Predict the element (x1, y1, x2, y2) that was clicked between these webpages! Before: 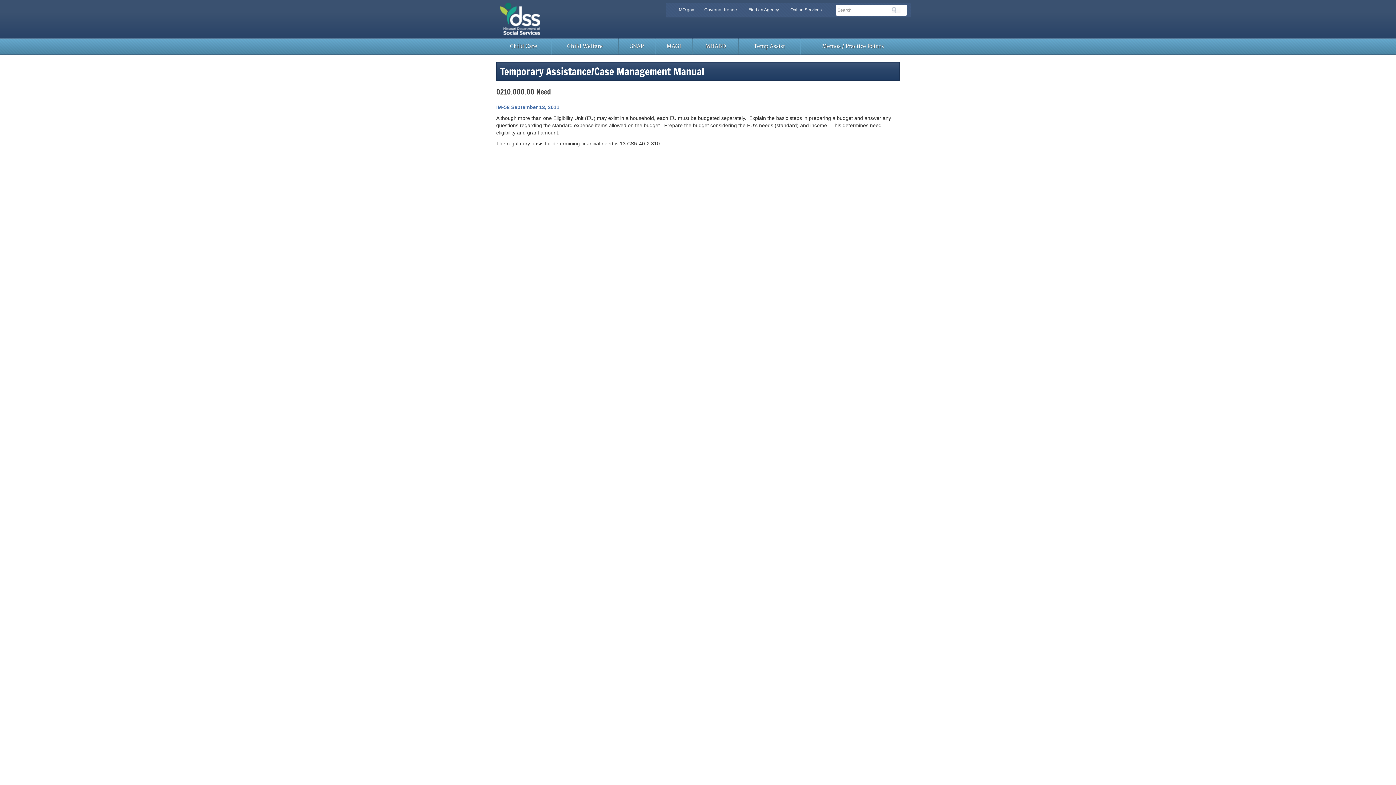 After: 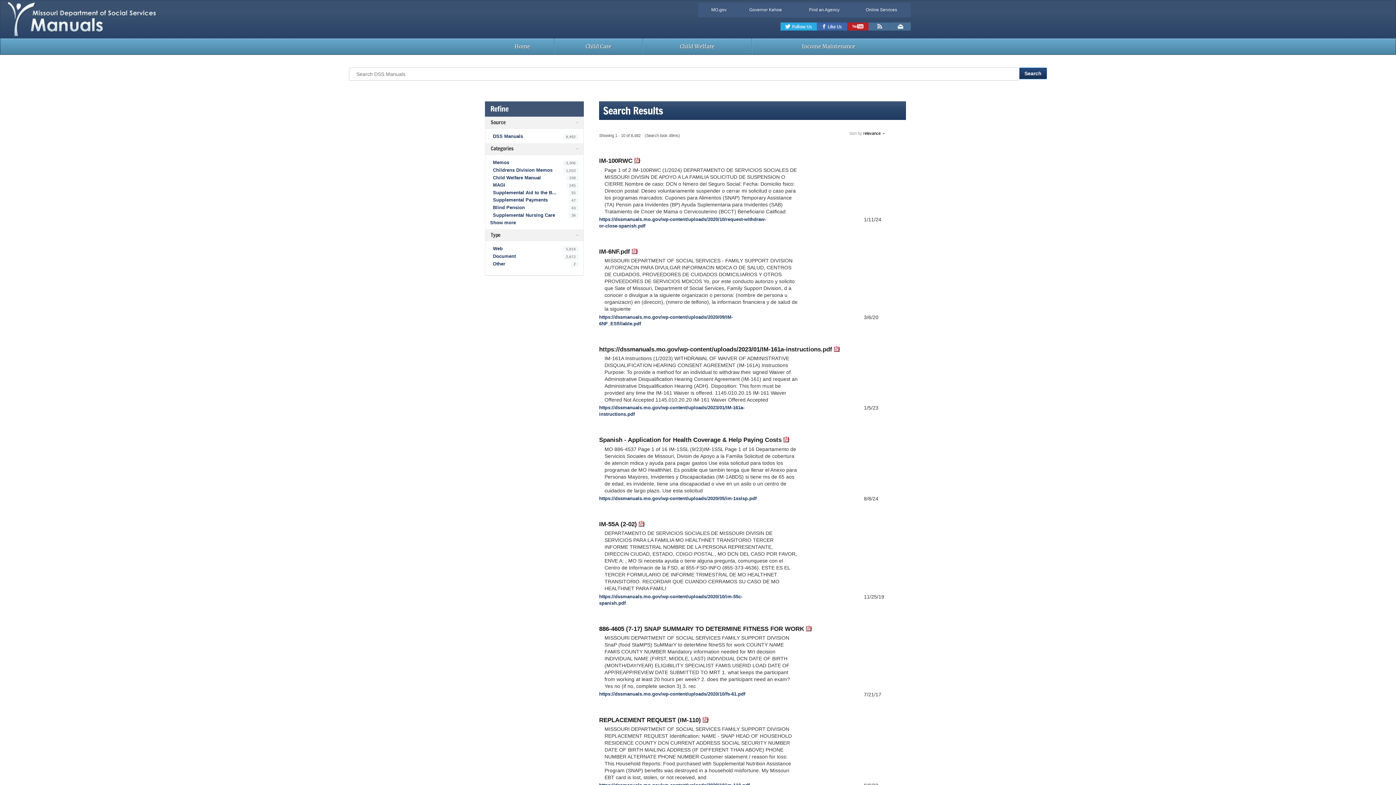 Action: label: Search bbox: (892, 6, 900, 12)